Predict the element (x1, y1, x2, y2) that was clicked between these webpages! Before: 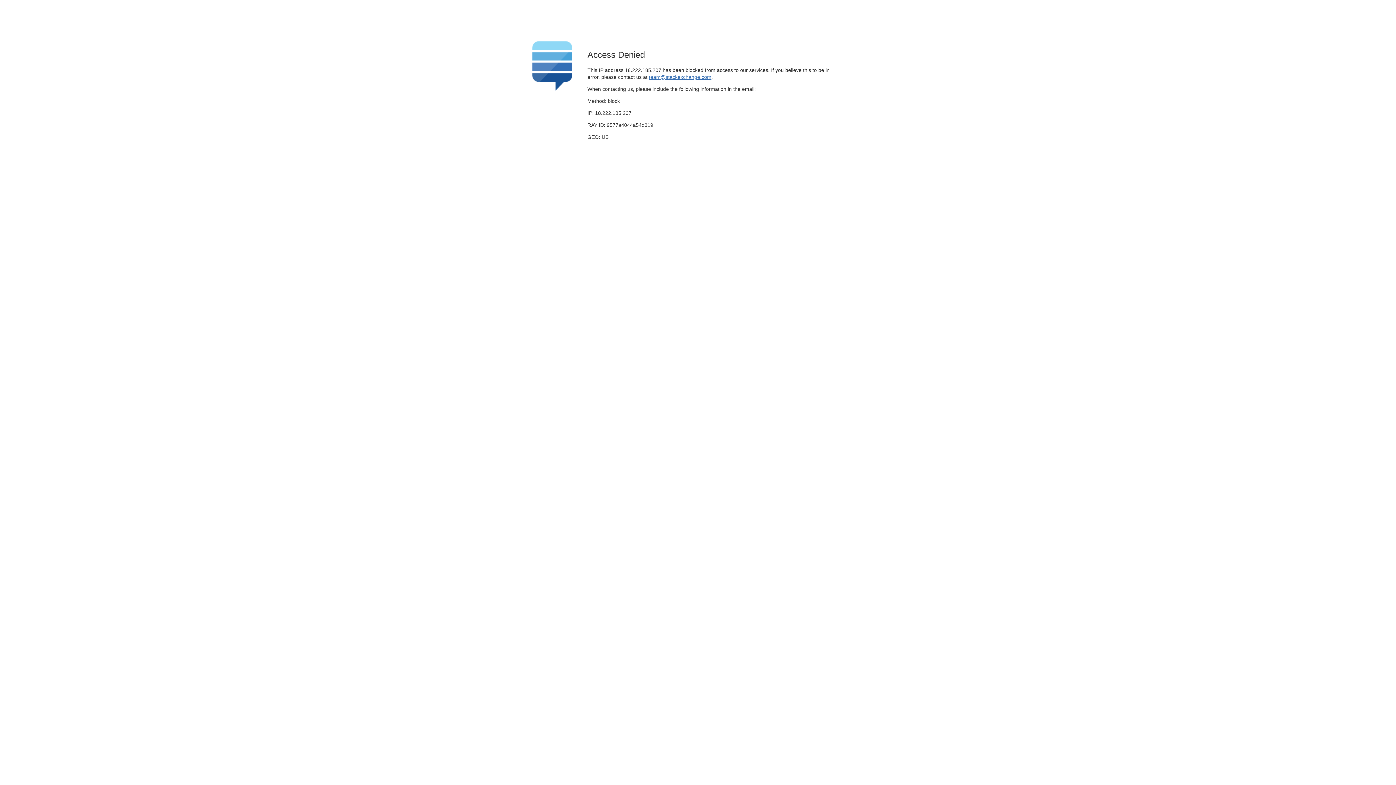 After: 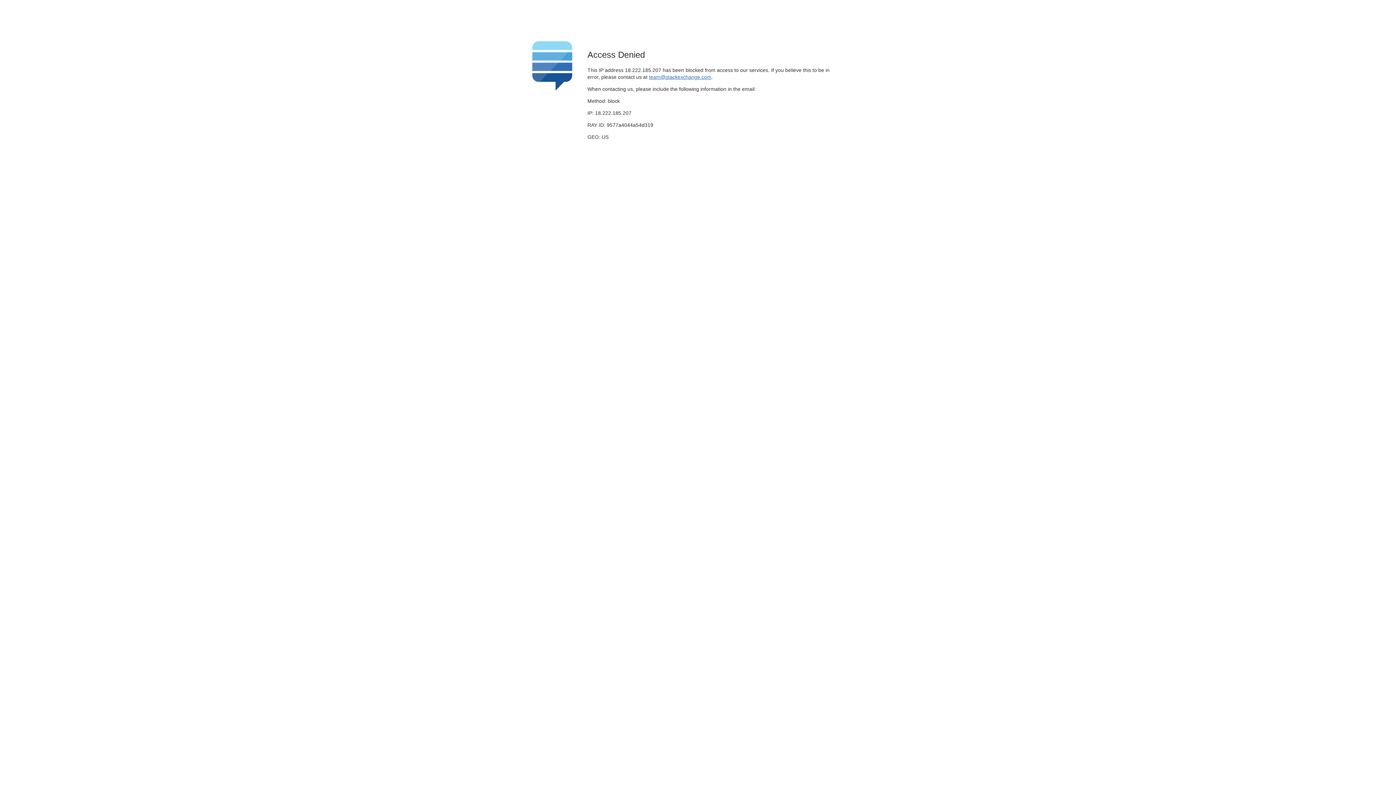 Action: label: team@stackexchange.com bbox: (649, 74, 711, 79)